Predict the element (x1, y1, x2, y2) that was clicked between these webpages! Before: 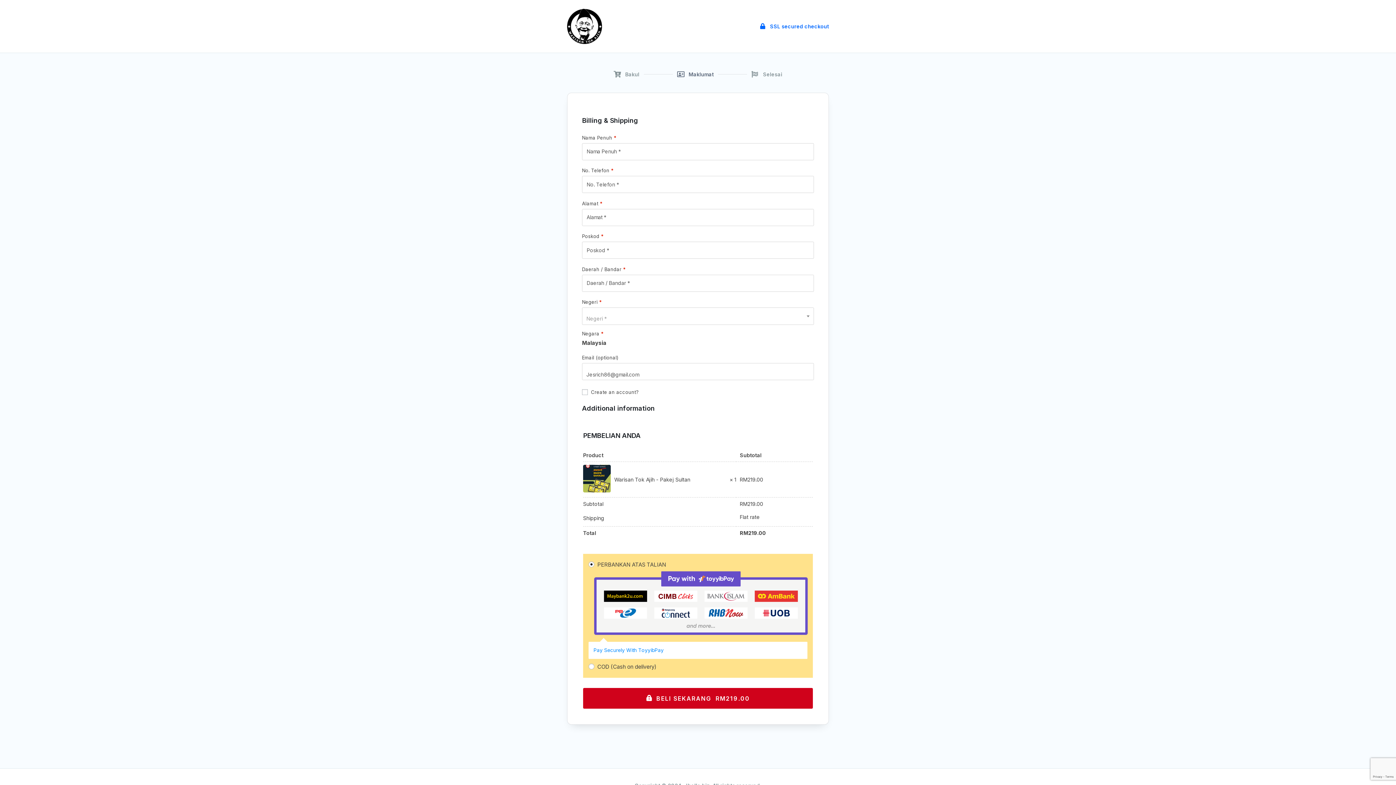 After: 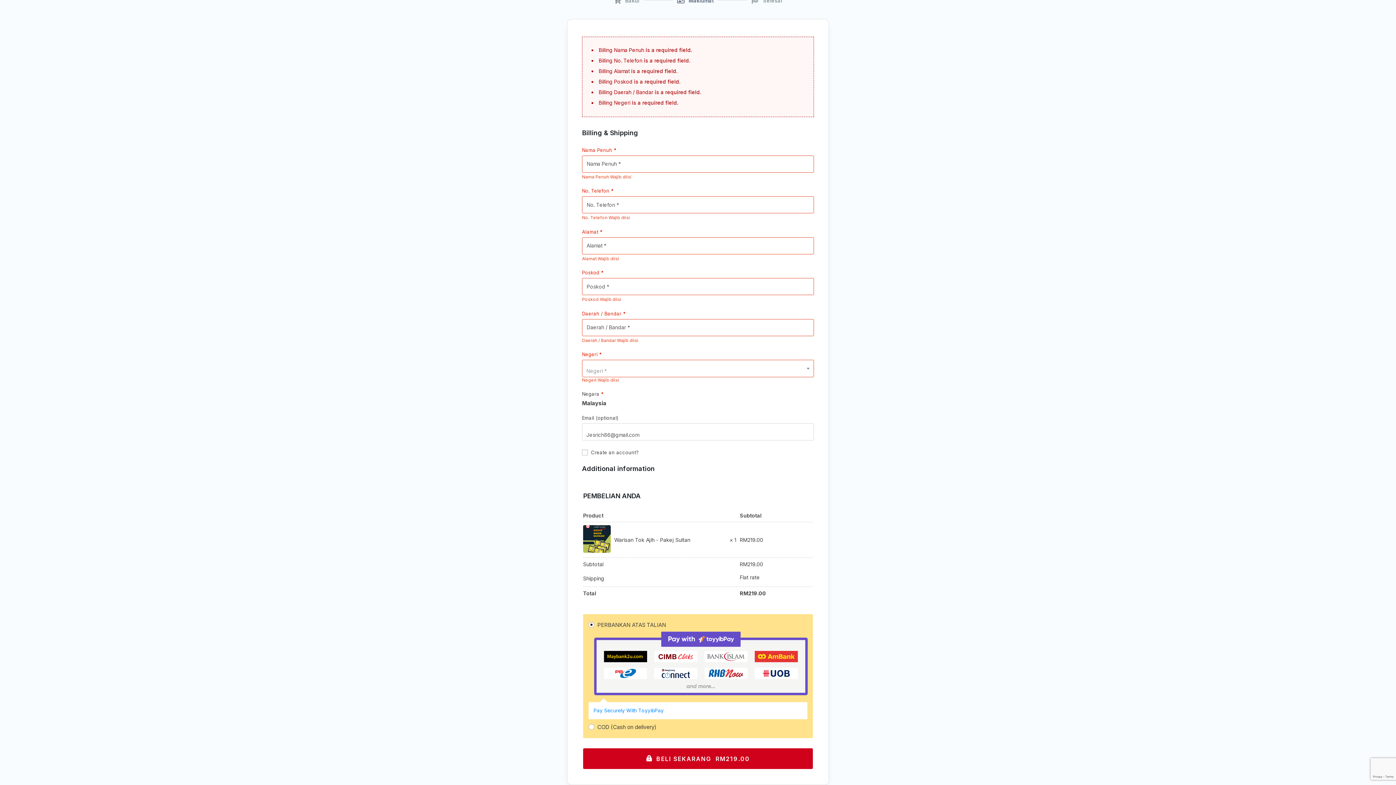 Action: bbox: (583, 688, 813, 709) label: BELI SEKARANG  RM219.00